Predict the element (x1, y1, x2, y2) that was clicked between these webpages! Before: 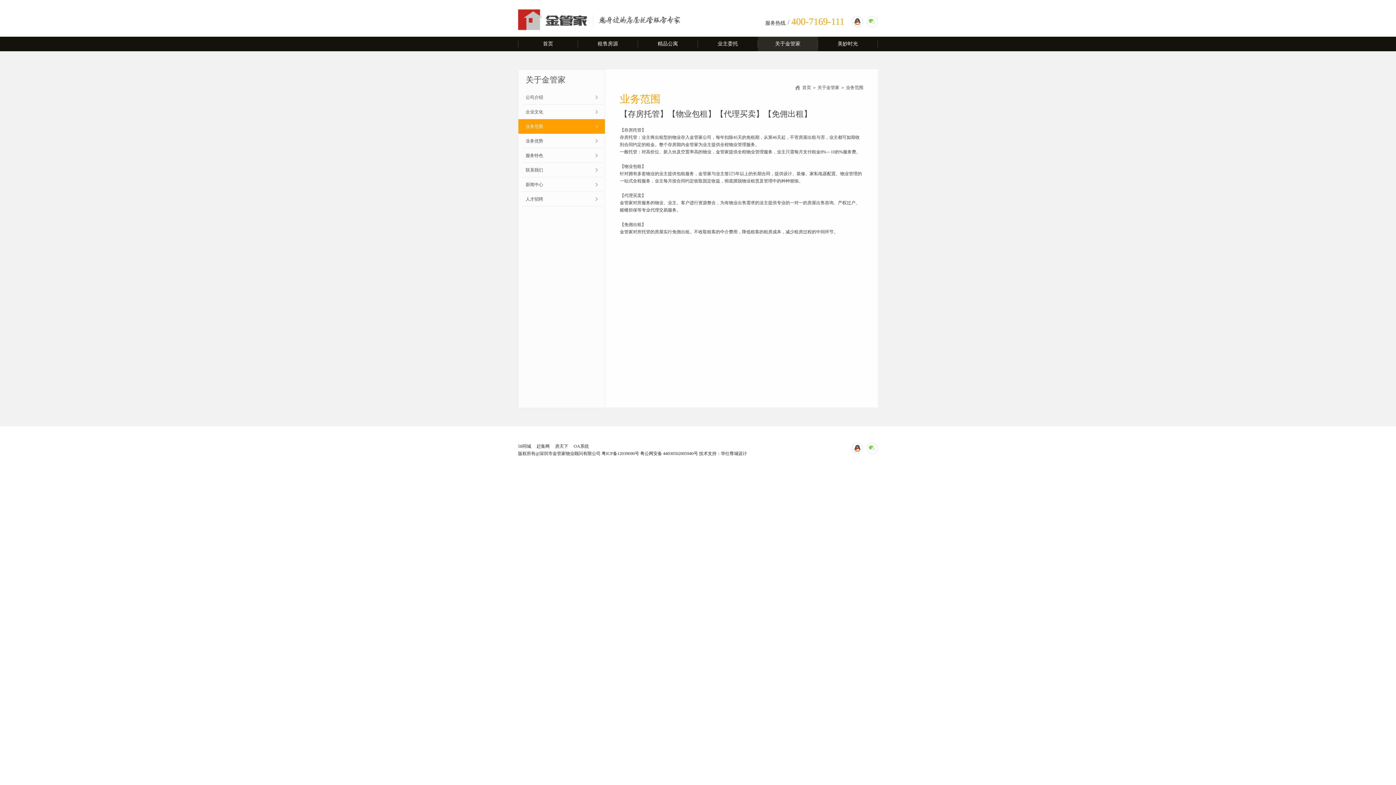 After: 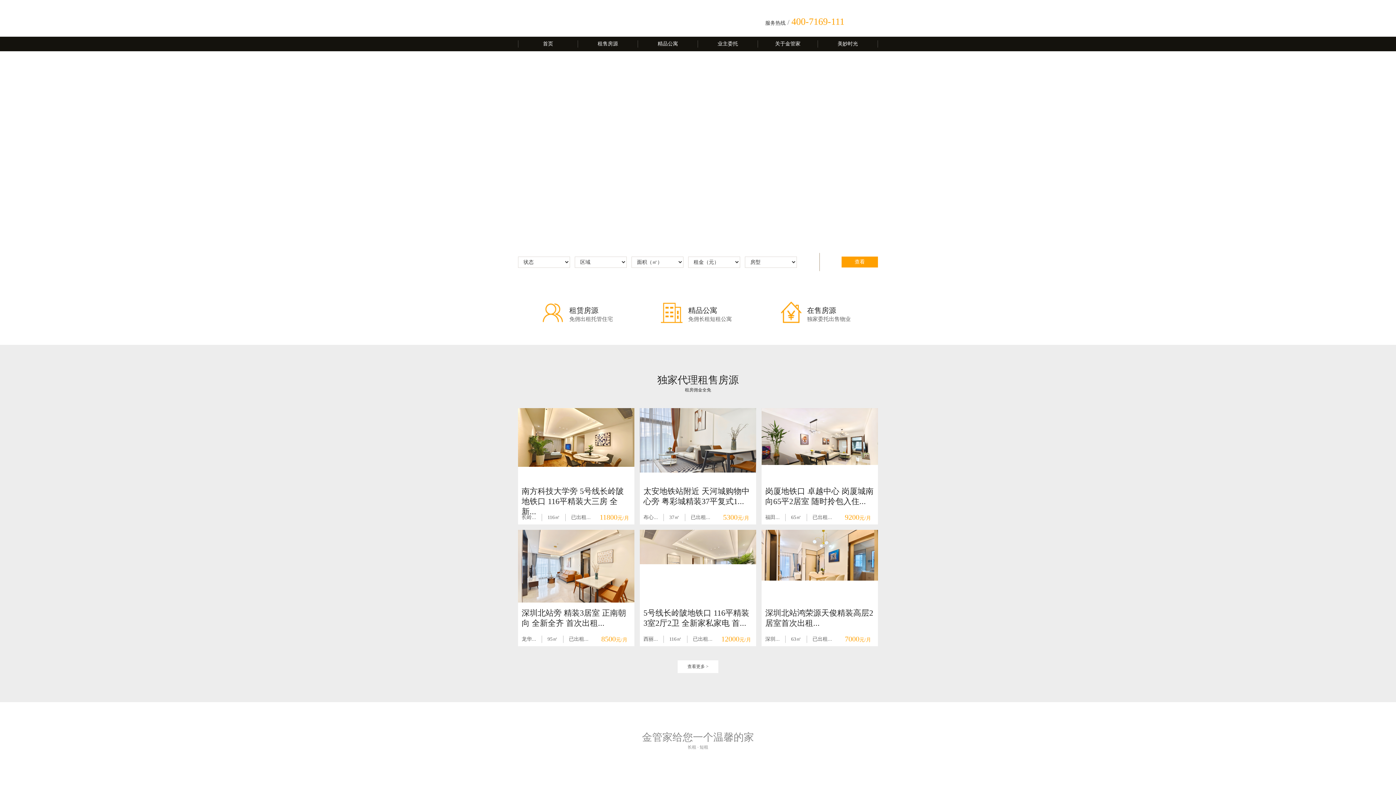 Action: bbox: (518, 9, 680, 30)